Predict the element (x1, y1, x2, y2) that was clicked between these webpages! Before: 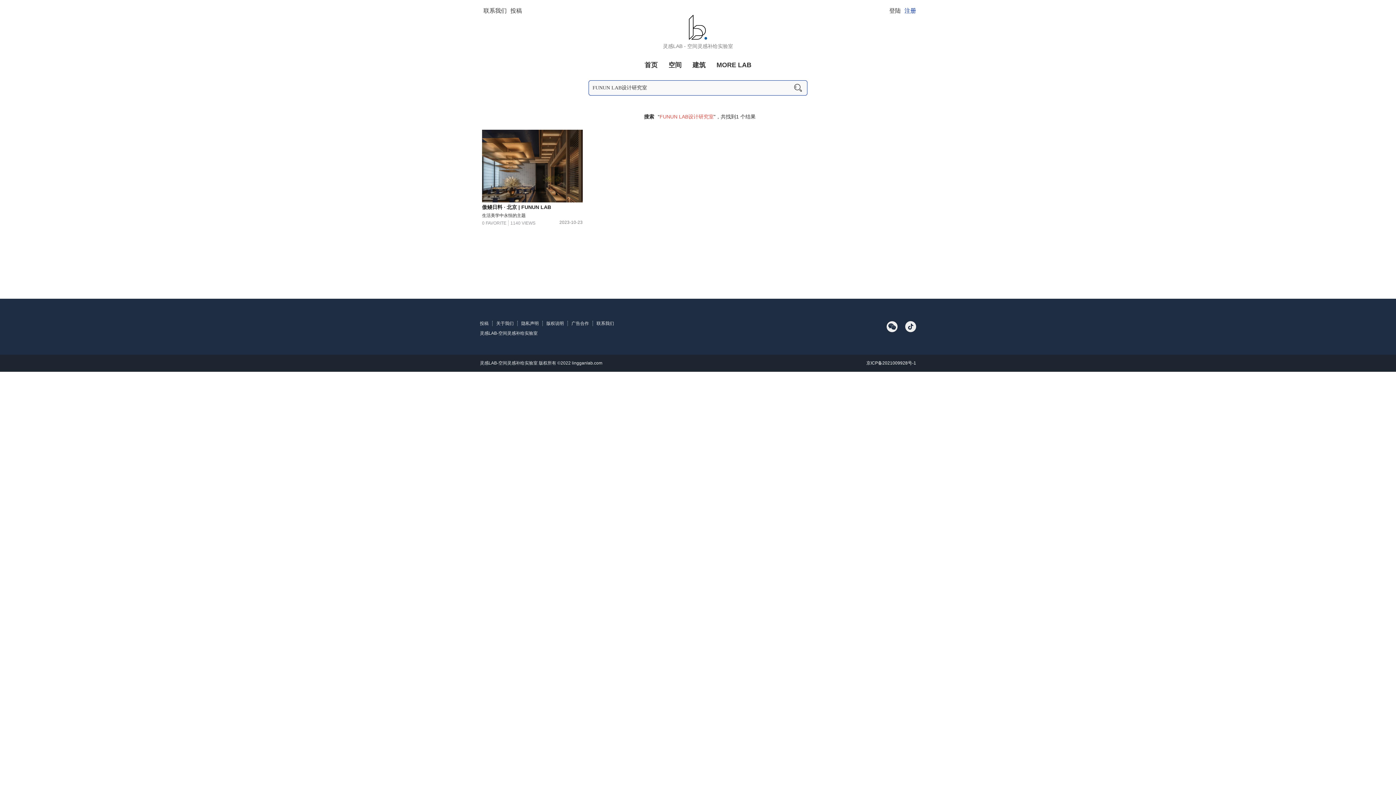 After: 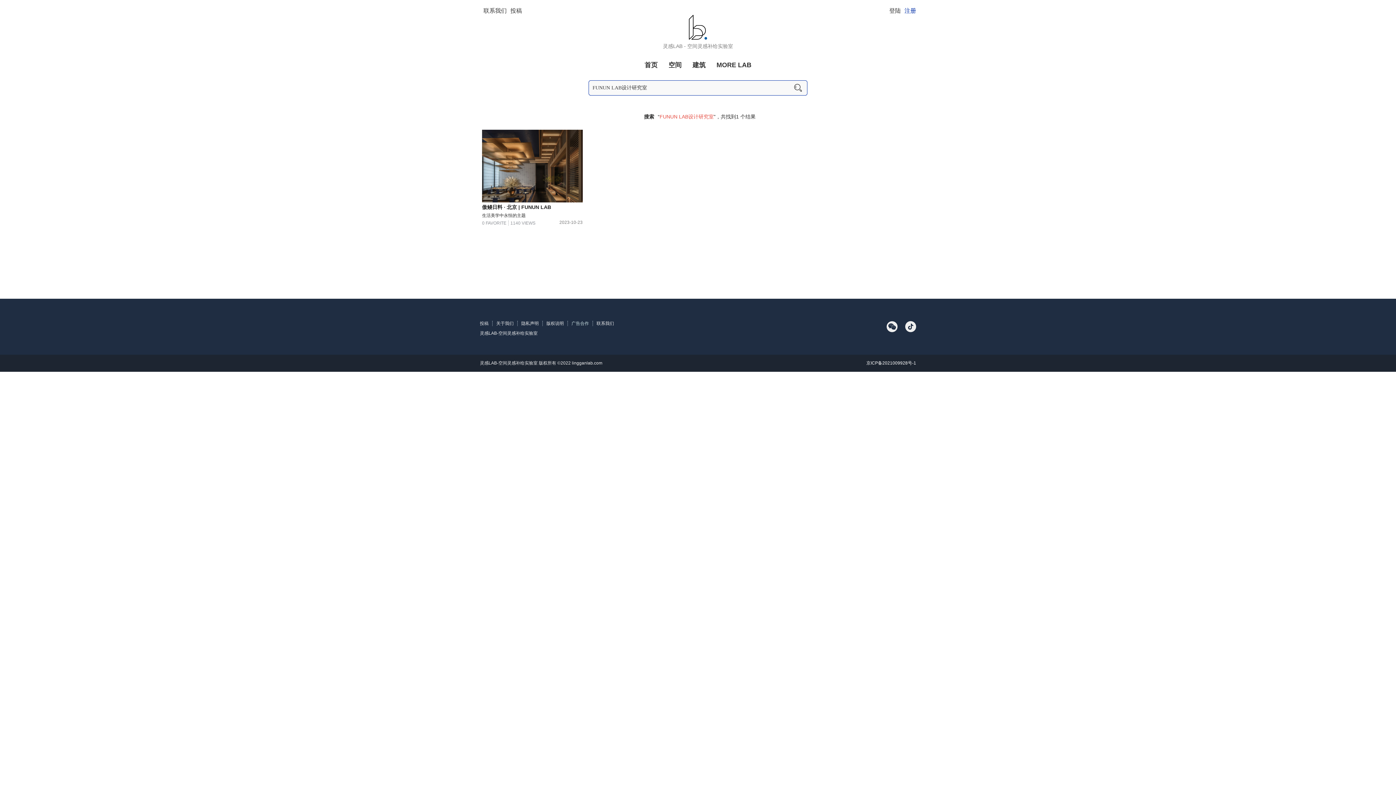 Action: label: 广告合作 bbox: (567, 321, 592, 326)